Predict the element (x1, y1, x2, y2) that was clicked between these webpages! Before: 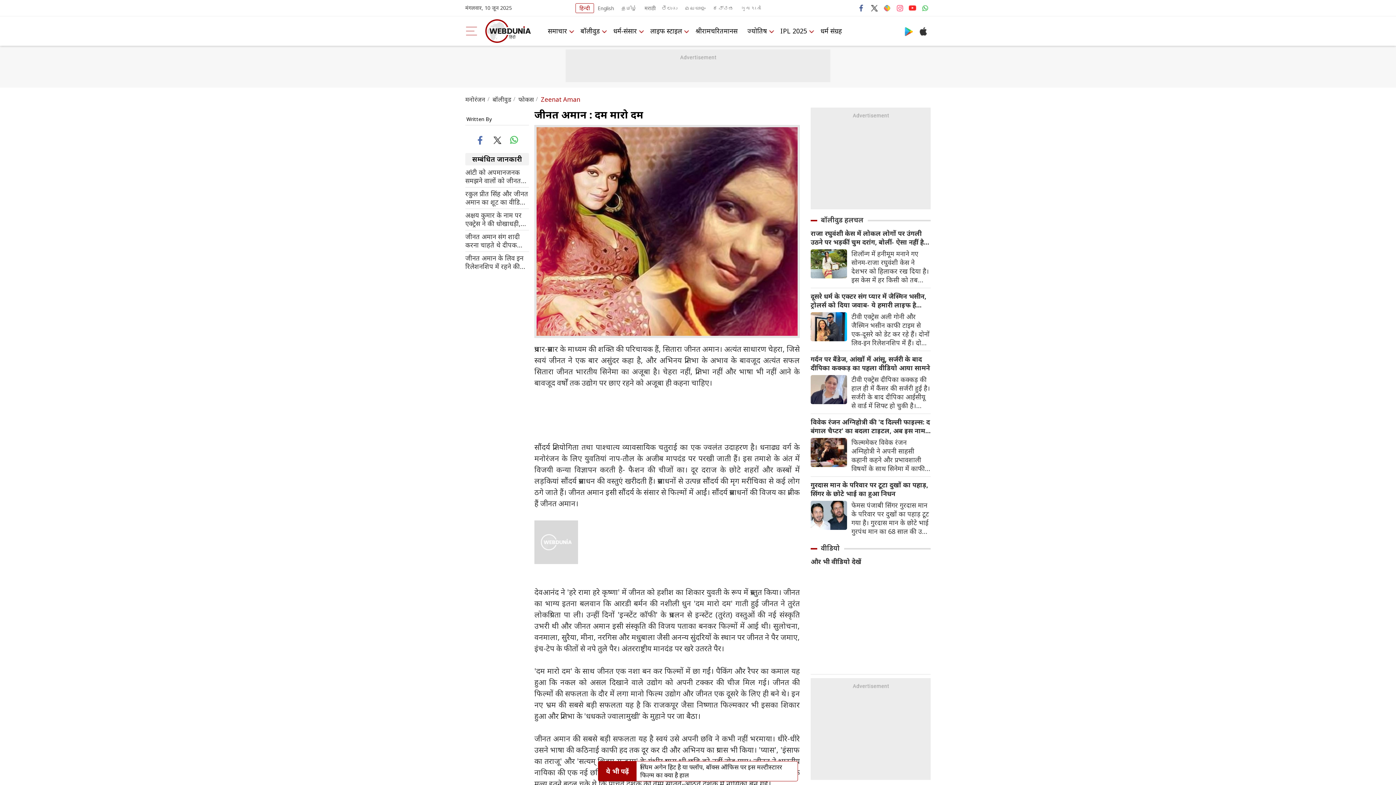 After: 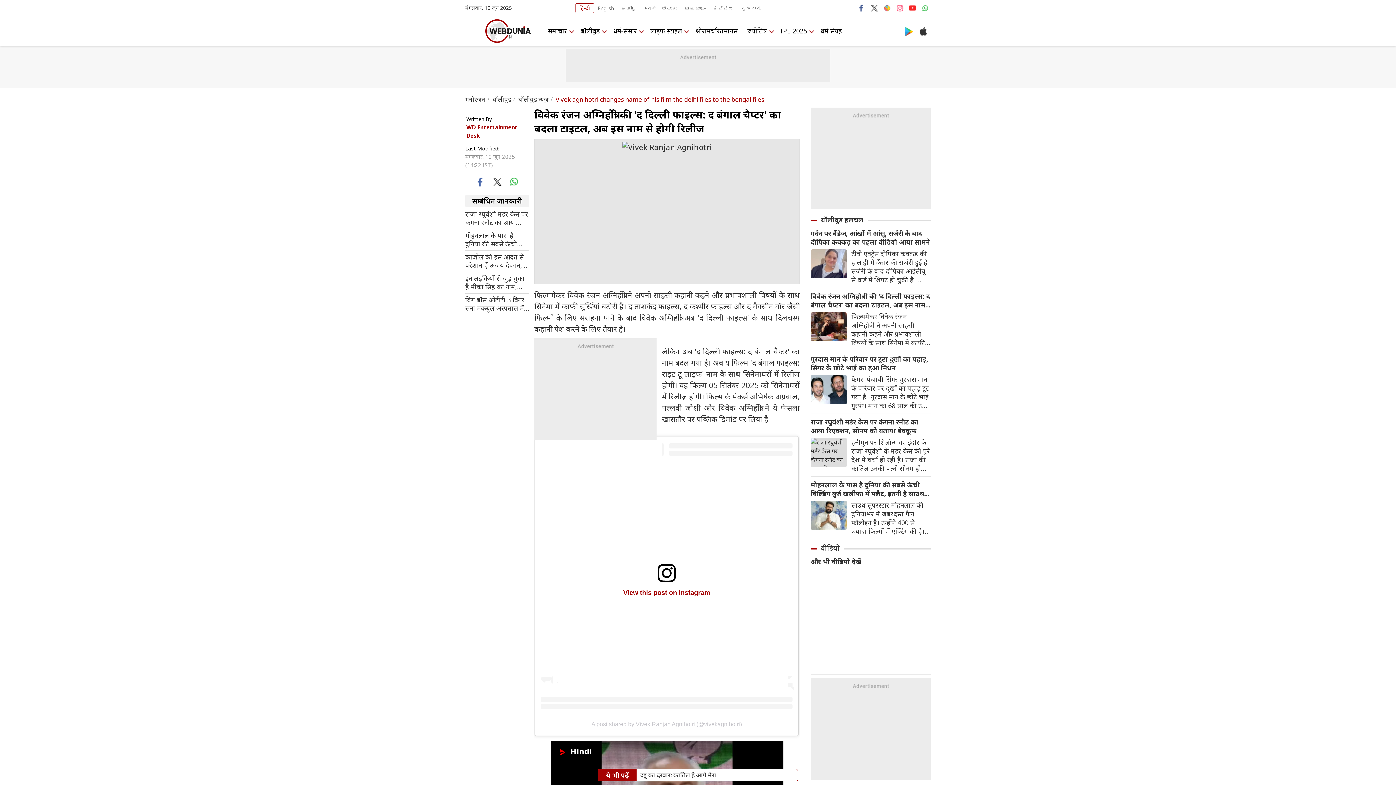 Action: bbox: (847, 438, 930, 473) label: फिल्ममेकर विवेक रंजन अग्निहोत्री ने अपनी साहसी कहानी कहने और प्रभावशाली विषयों के साथ सिनेमा में काफी सुर्खियां बटोरी हैं। द ताशकंद फाइल्स, द कश्मीर फाइल्स और द वैक्सीन वॉर जैसी फिल्मों के लिए सराहना पाने के बाद विवेक अग्निहोत्री अब 'द दिल्ली फाइल्स' के साथ दिलचस्प कहानी पेश करने के लिए तैयार है।